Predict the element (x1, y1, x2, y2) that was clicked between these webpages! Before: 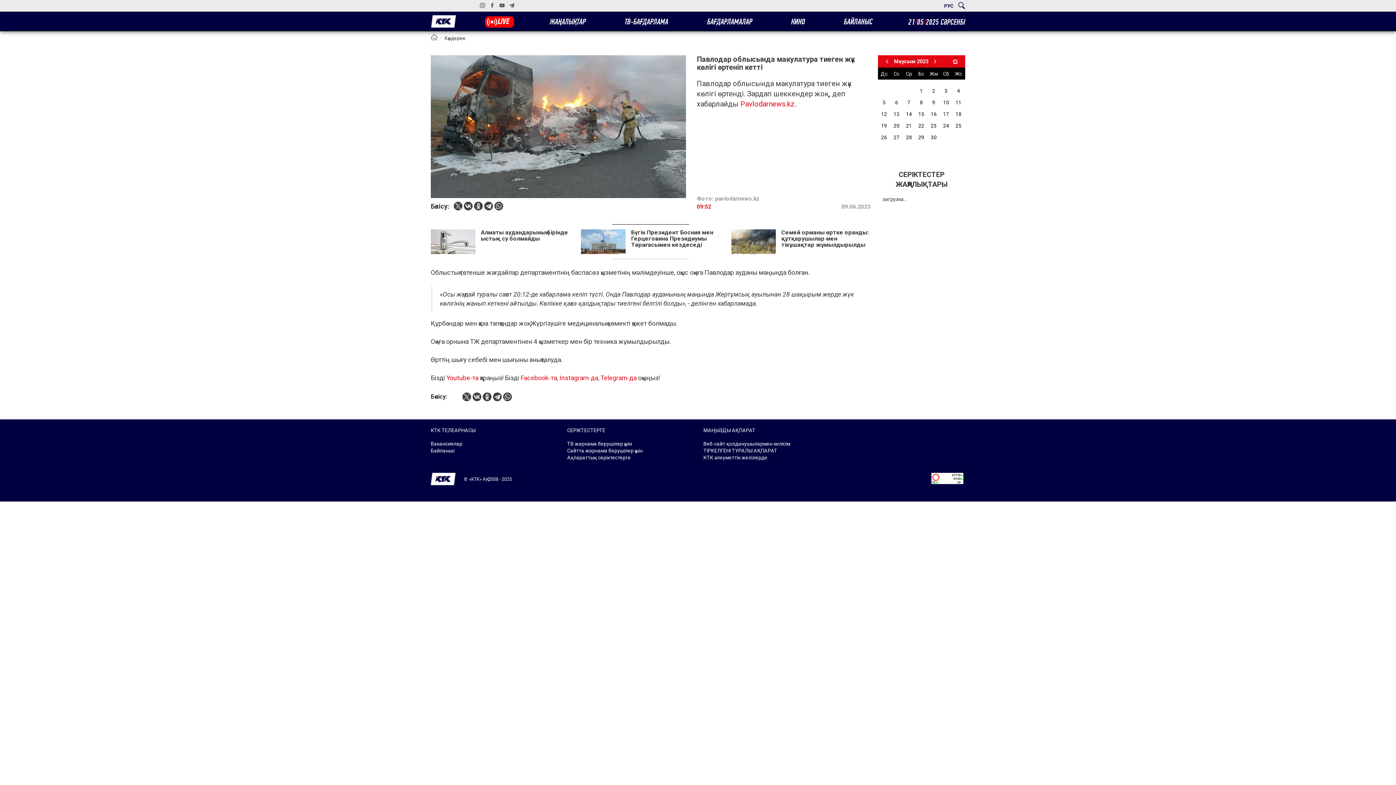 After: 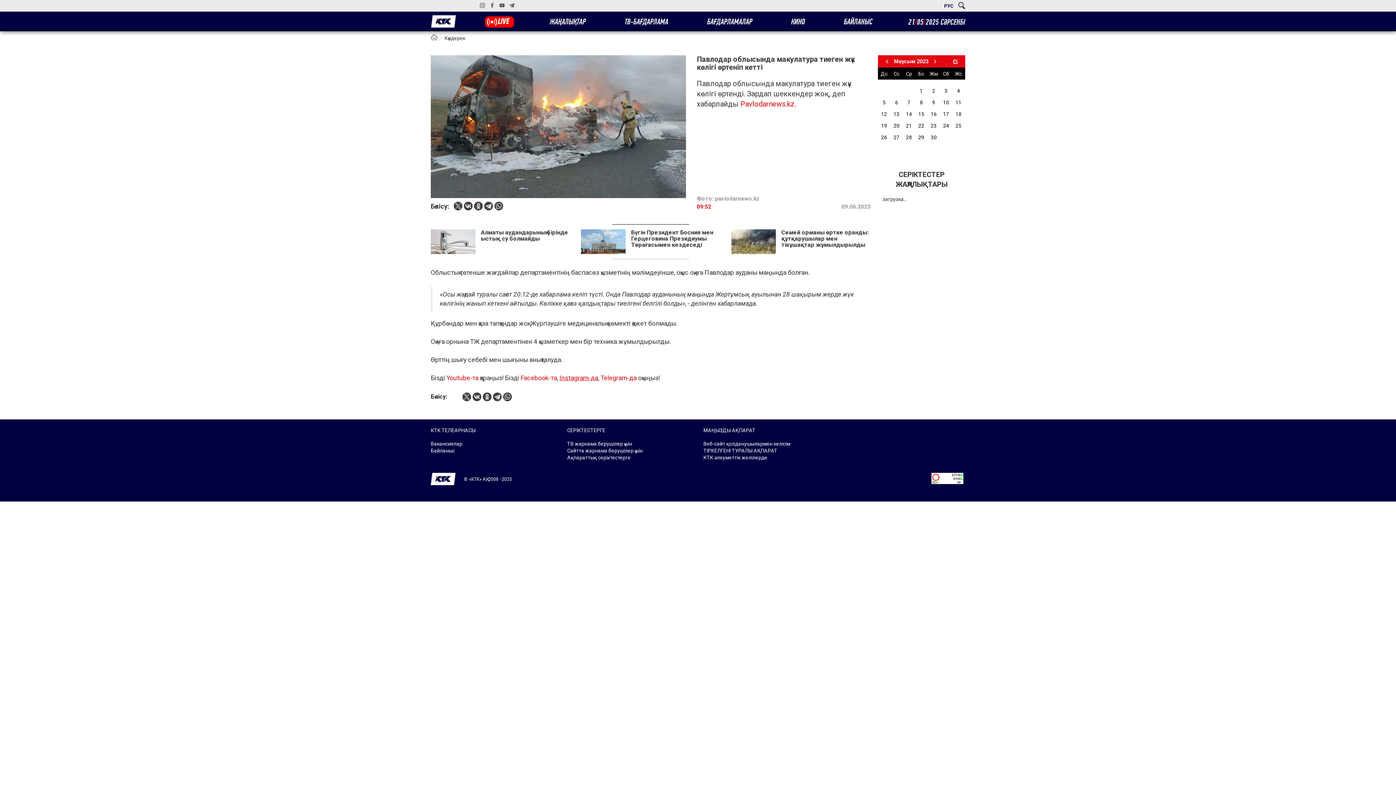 Action: bbox: (559, 374, 598, 381) label: Instagram-да